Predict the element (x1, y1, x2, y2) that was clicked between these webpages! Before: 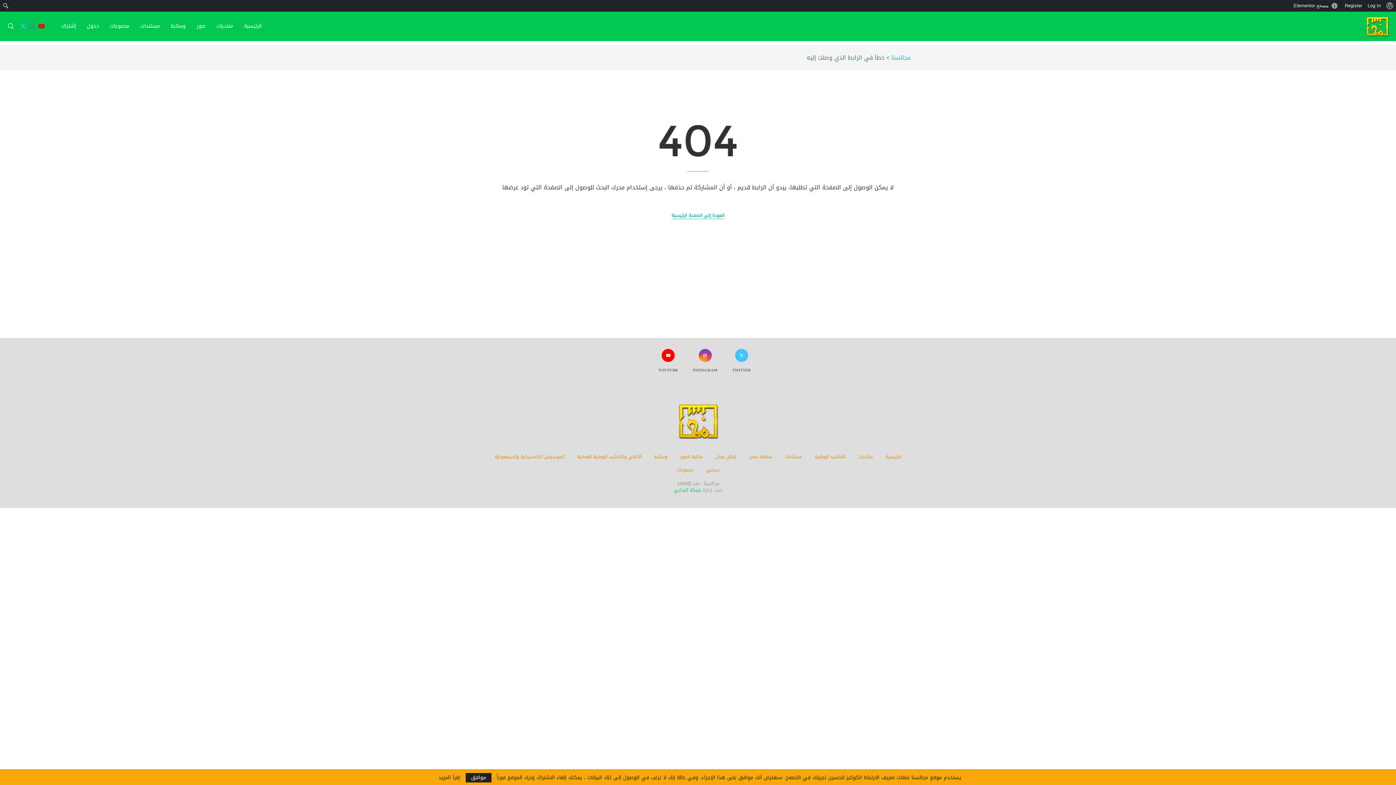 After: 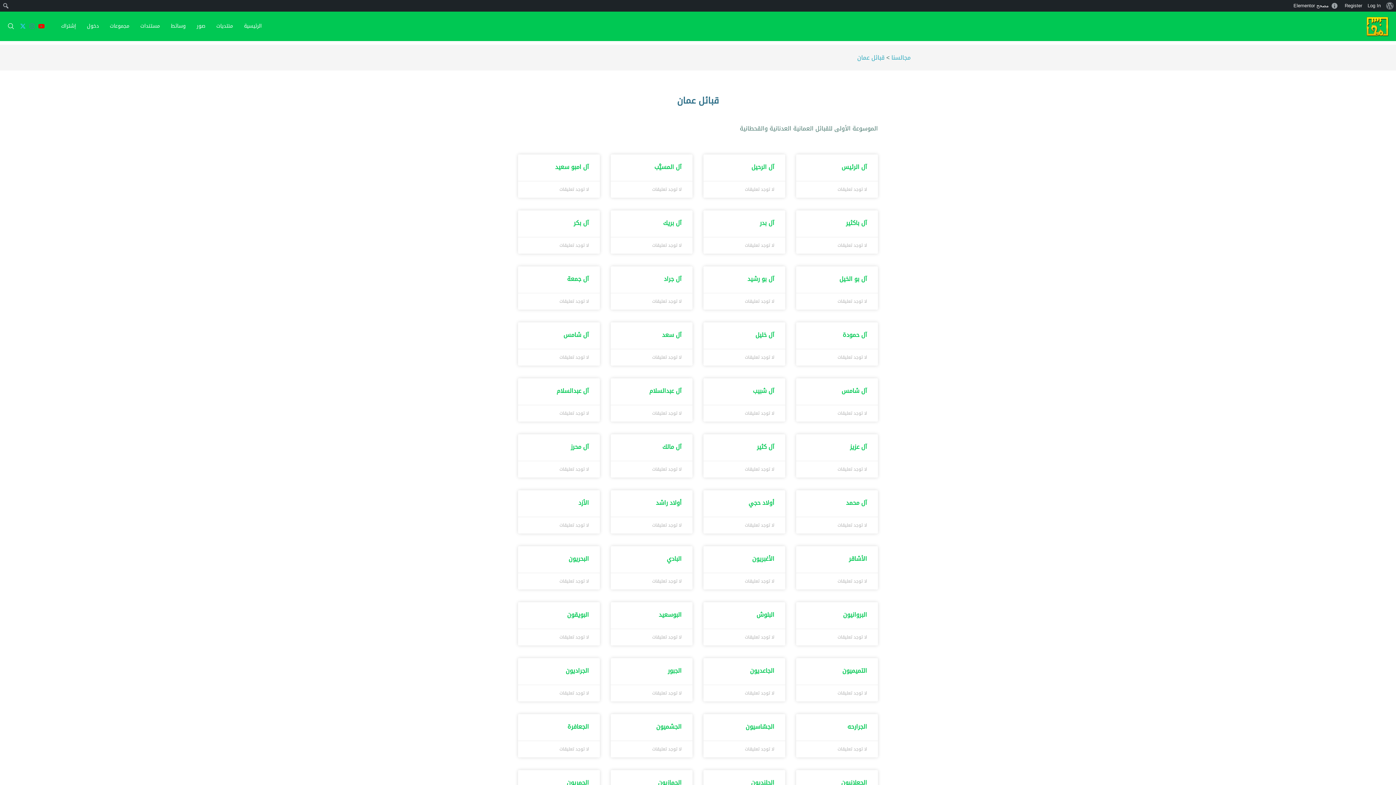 Action: label: قبائل عمان bbox: (716, 453, 736, 461)